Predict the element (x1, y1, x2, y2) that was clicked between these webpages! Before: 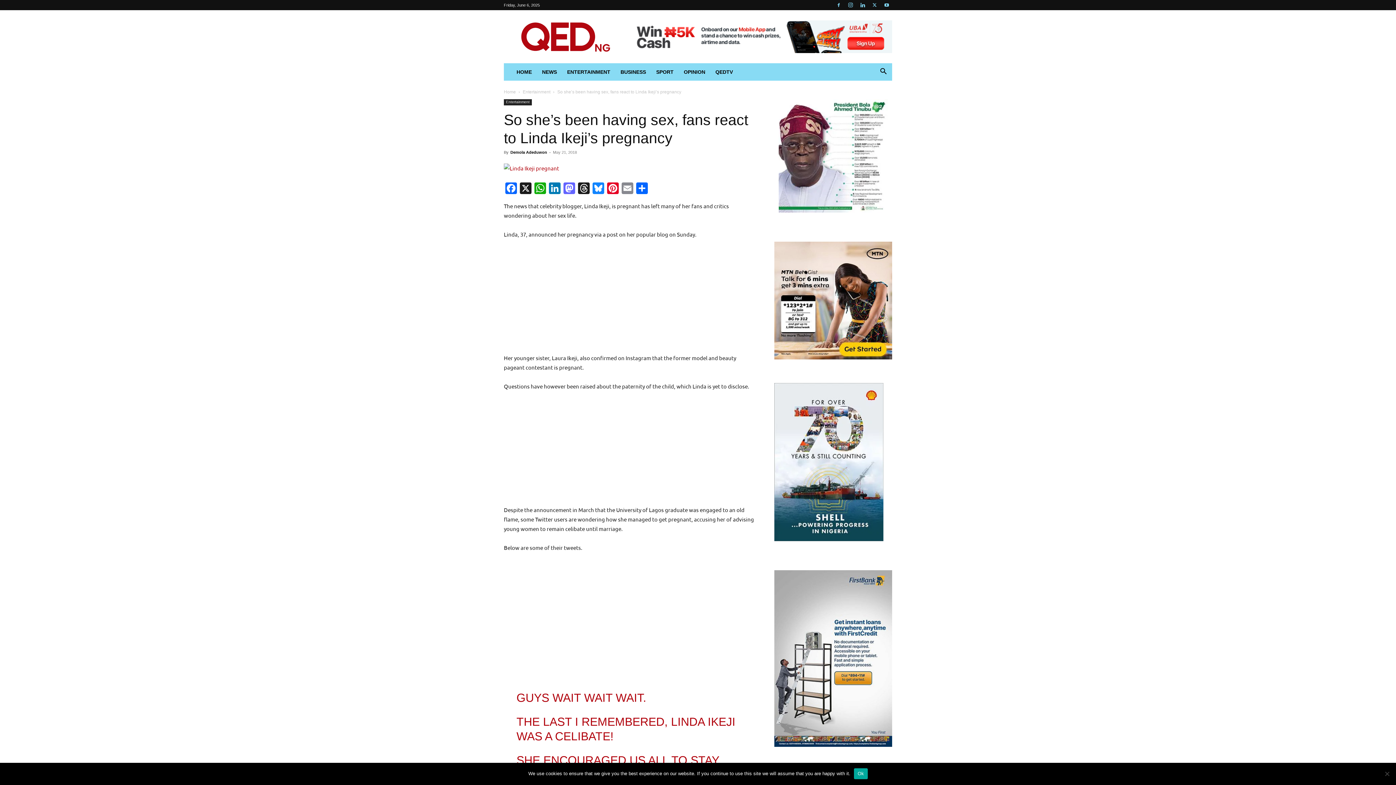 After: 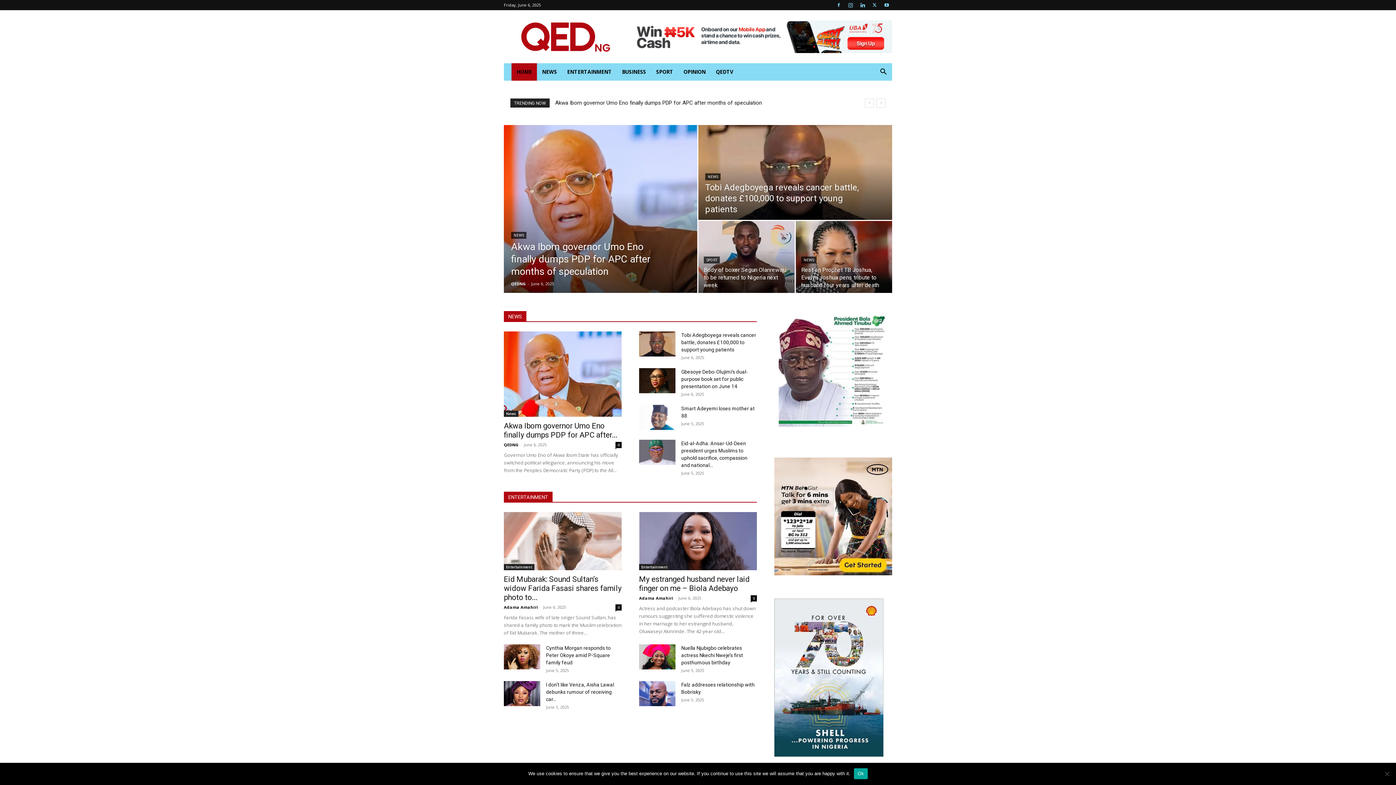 Action: label: HOME bbox: (511, 63, 537, 80)